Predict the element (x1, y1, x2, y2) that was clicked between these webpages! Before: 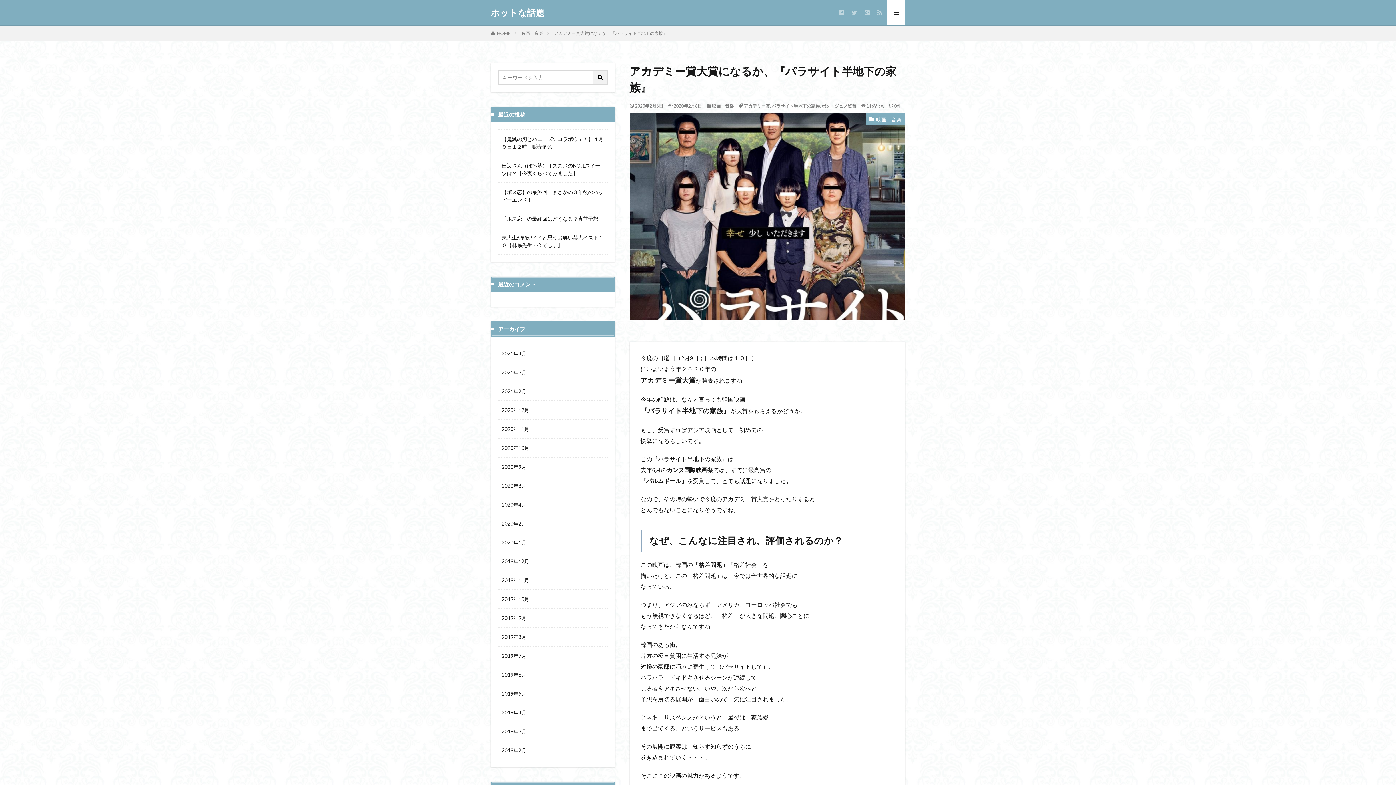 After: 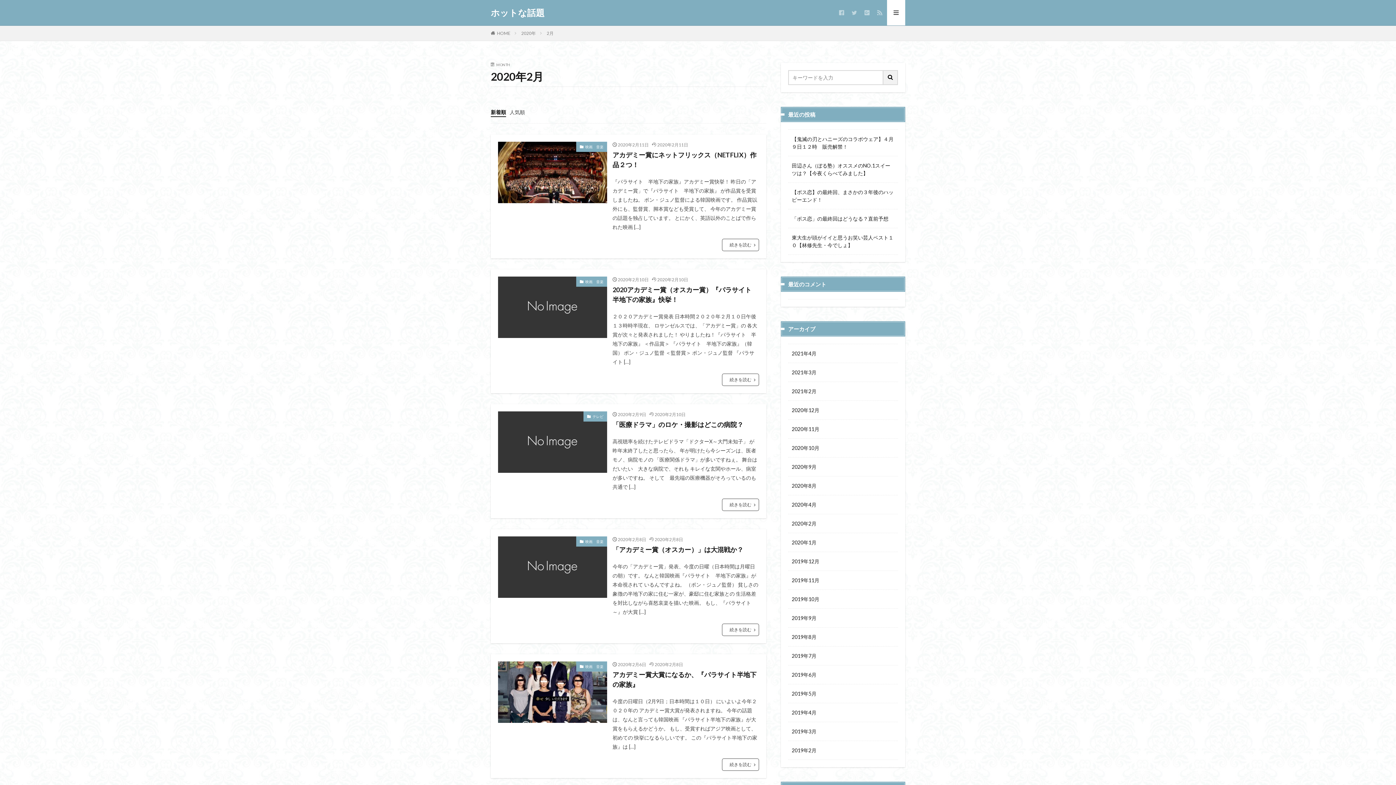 Action: bbox: (498, 514, 608, 533) label: 2020年2月